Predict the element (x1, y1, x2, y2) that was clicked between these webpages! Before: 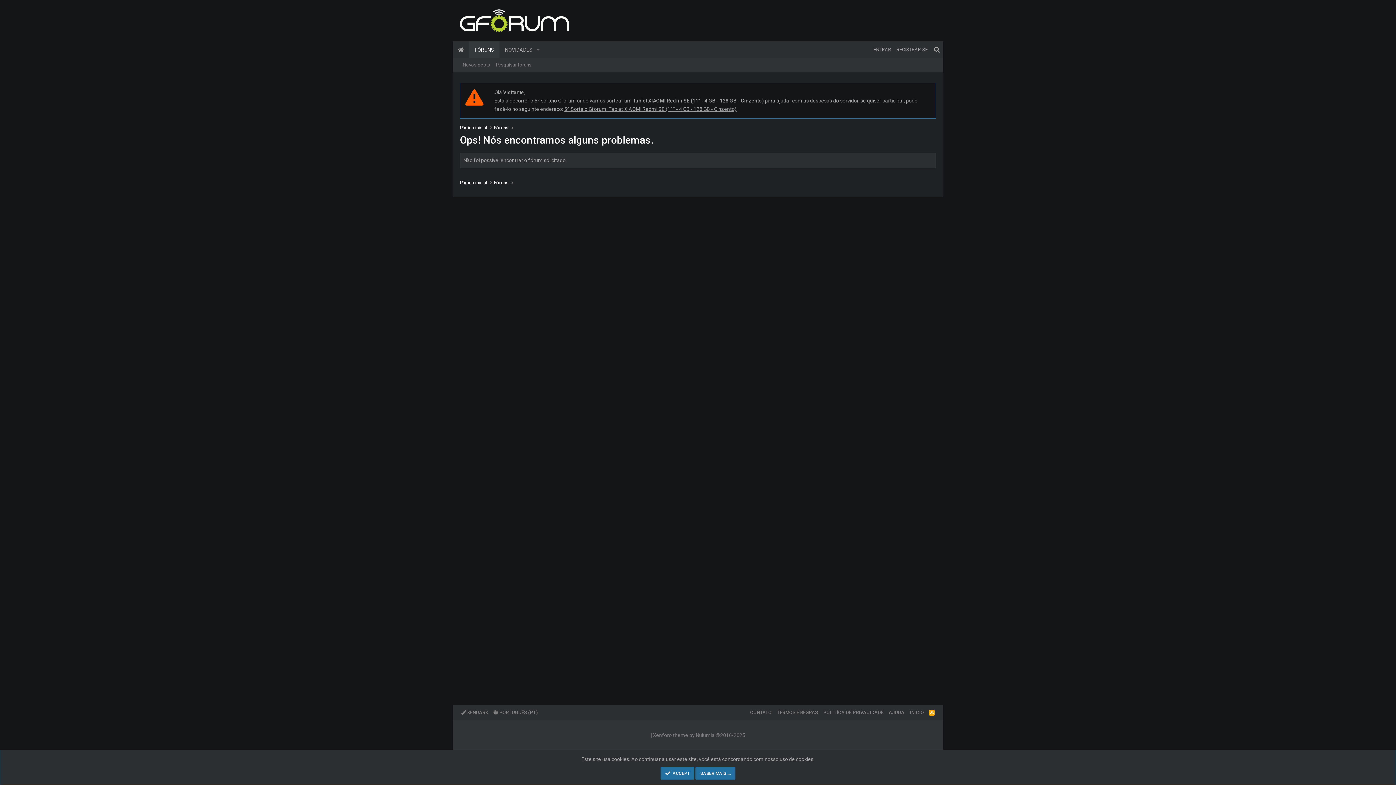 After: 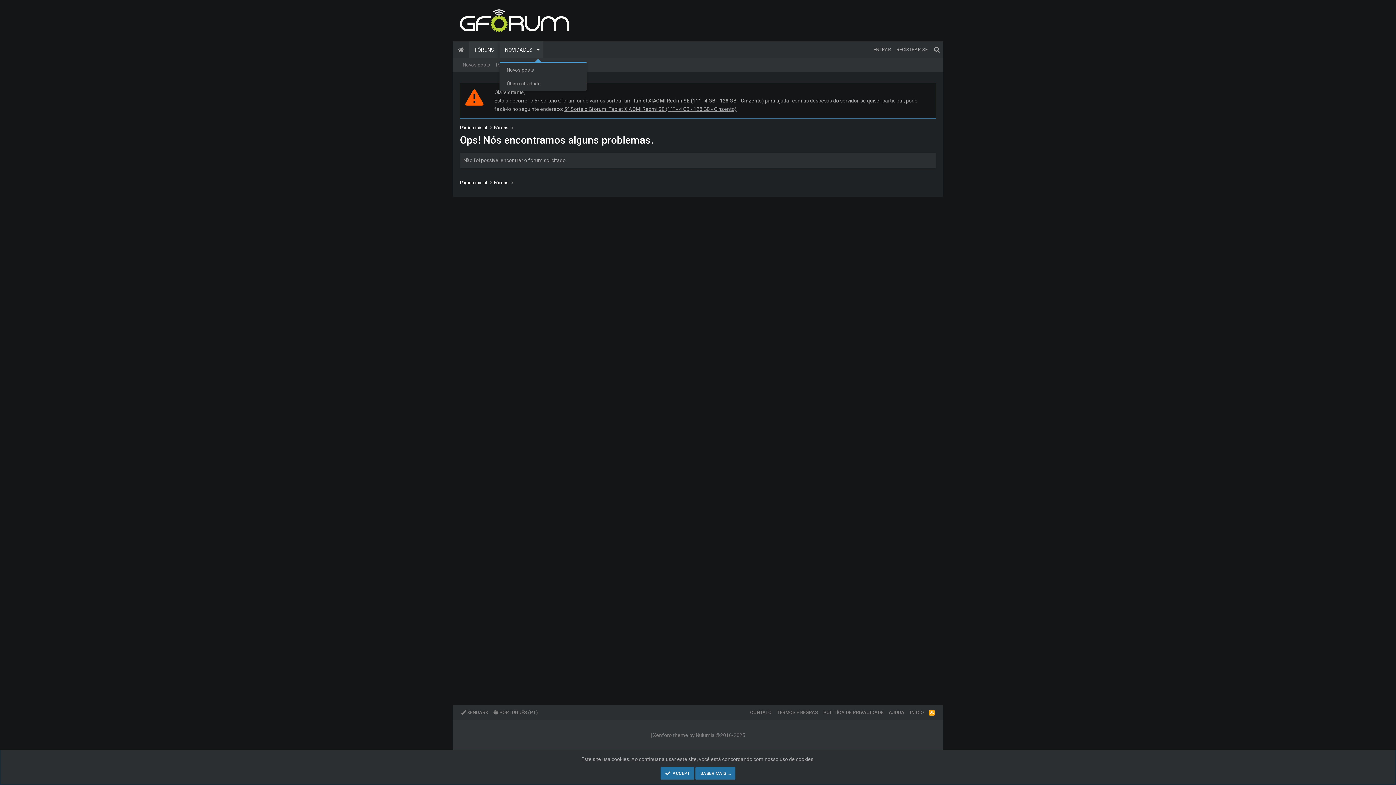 Action: label: Expandir bbox: (533, 41, 543, 58)